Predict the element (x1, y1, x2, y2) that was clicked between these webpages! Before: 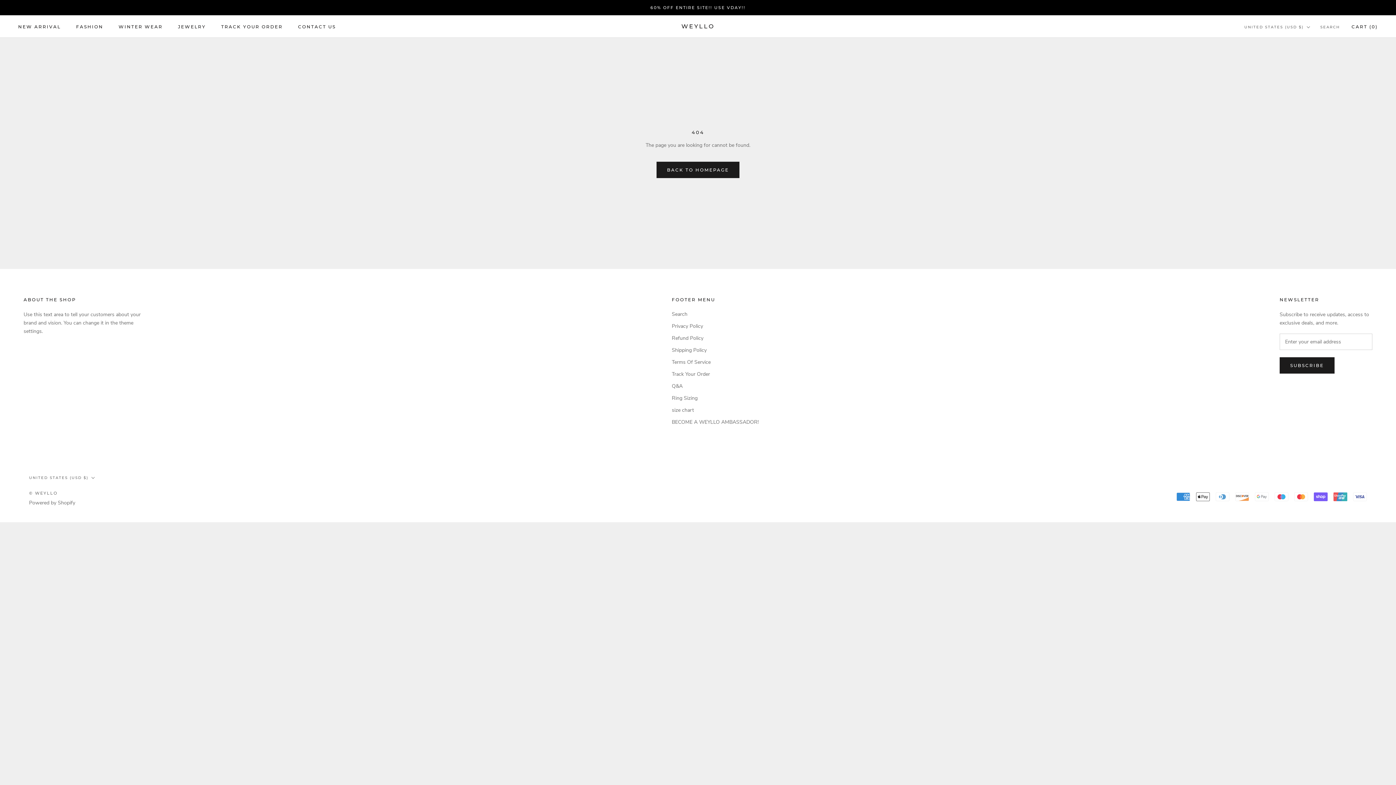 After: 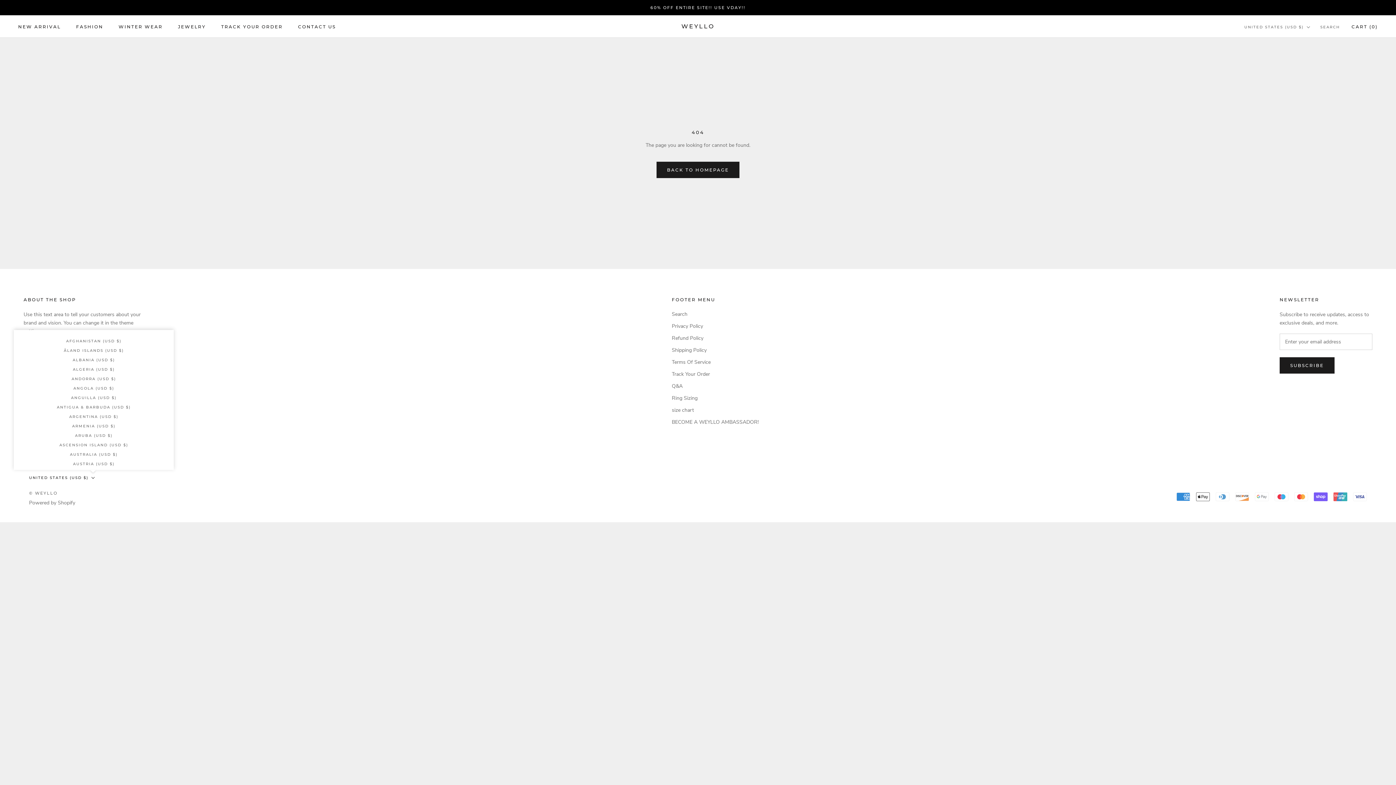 Action: label: UNITED STATES (USD $) bbox: (29, 474, 94, 481)